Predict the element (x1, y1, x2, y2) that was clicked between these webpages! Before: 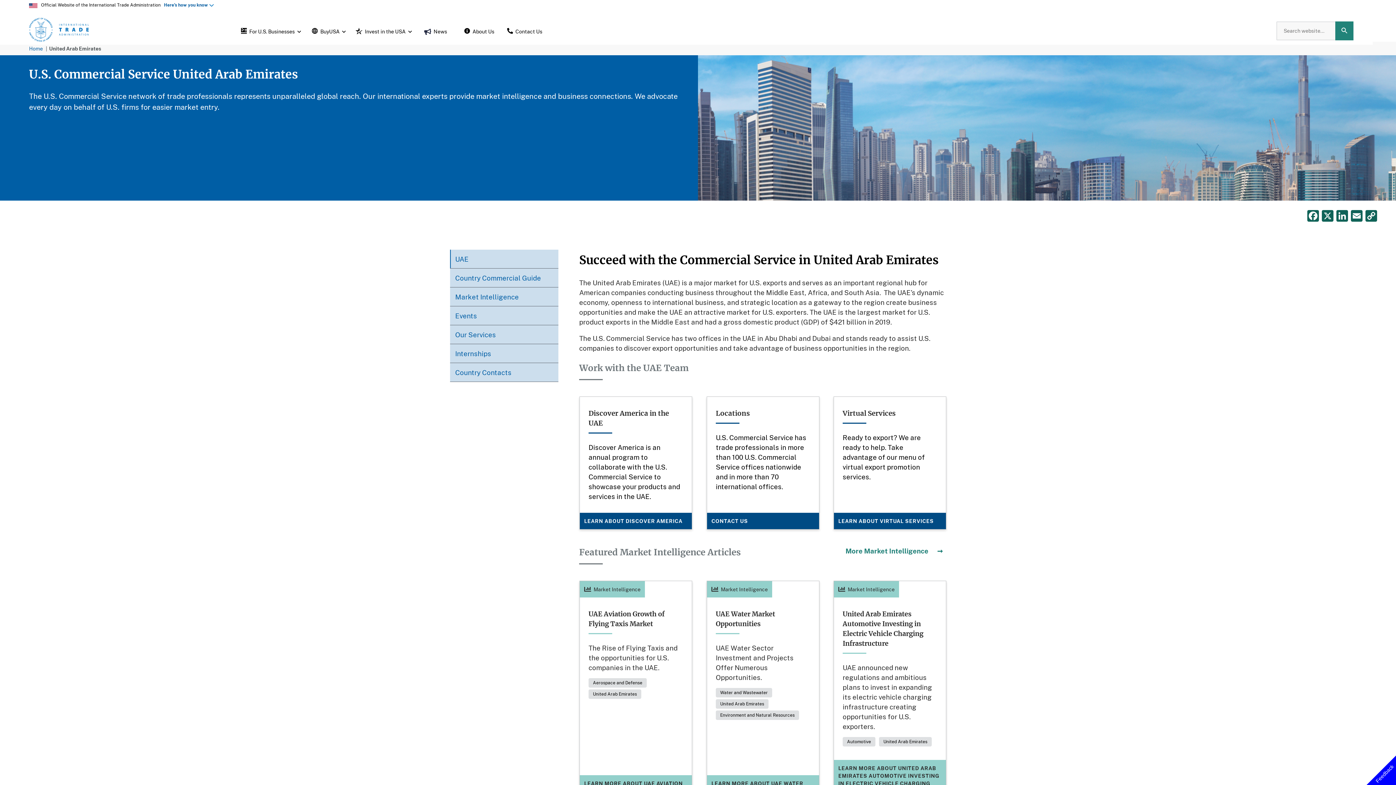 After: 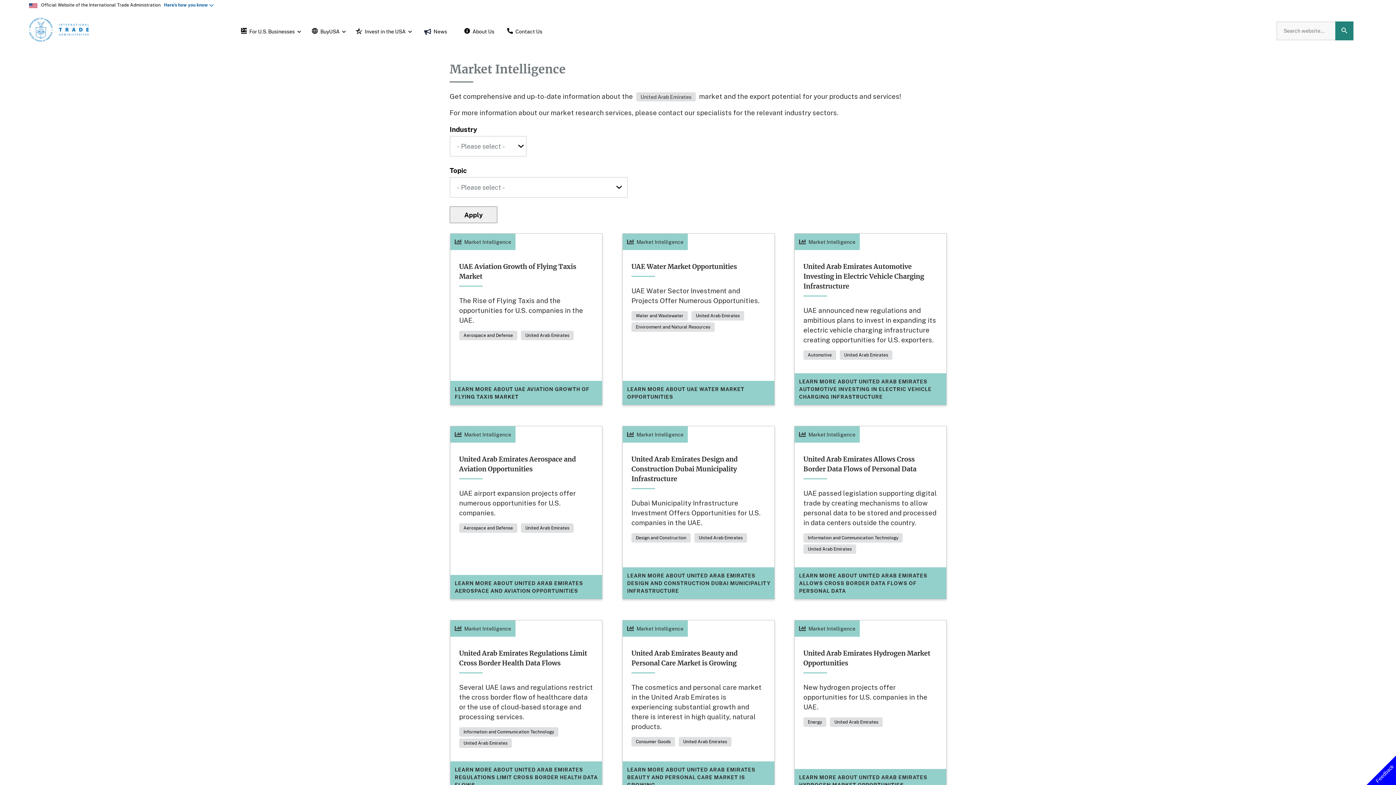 Action: bbox: (845, 546, 946, 556) label: More Market Intelligence